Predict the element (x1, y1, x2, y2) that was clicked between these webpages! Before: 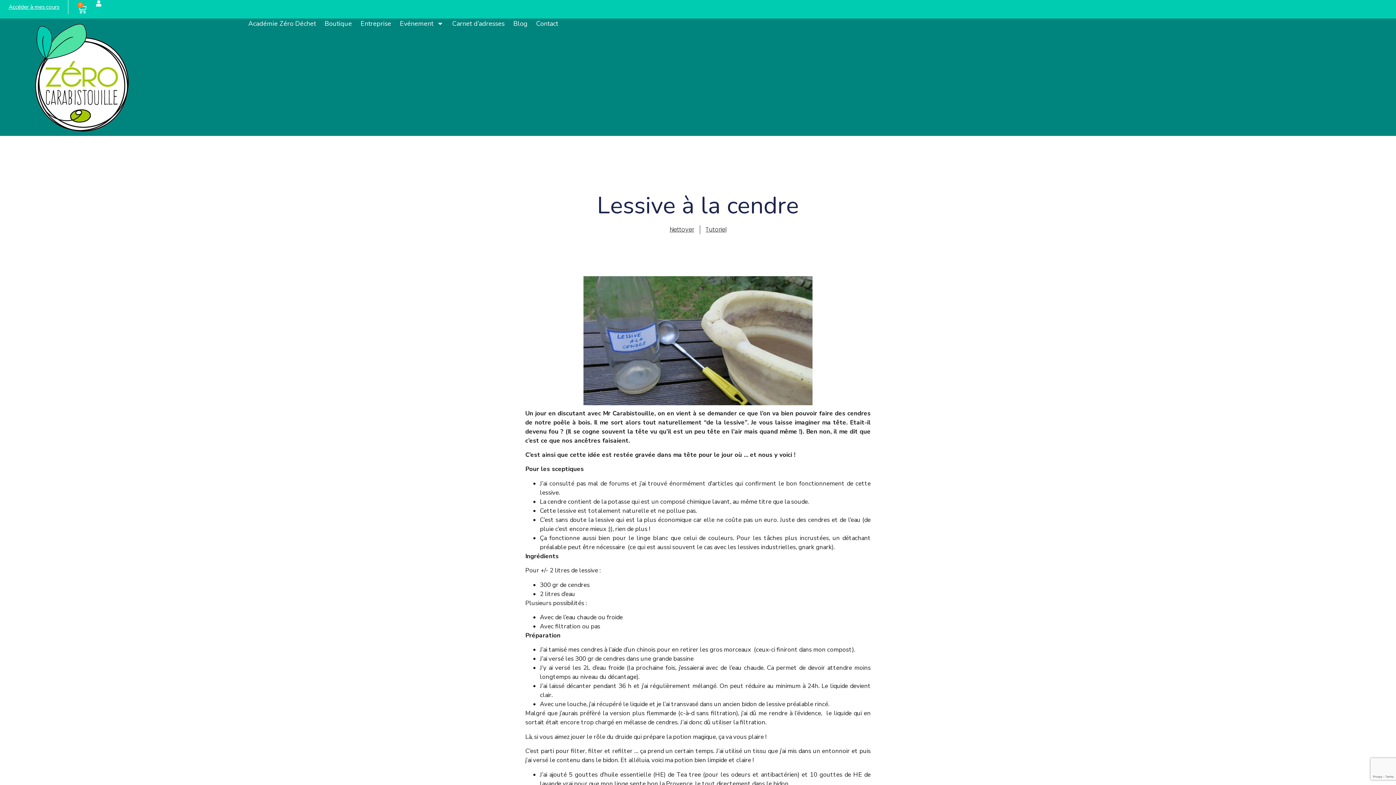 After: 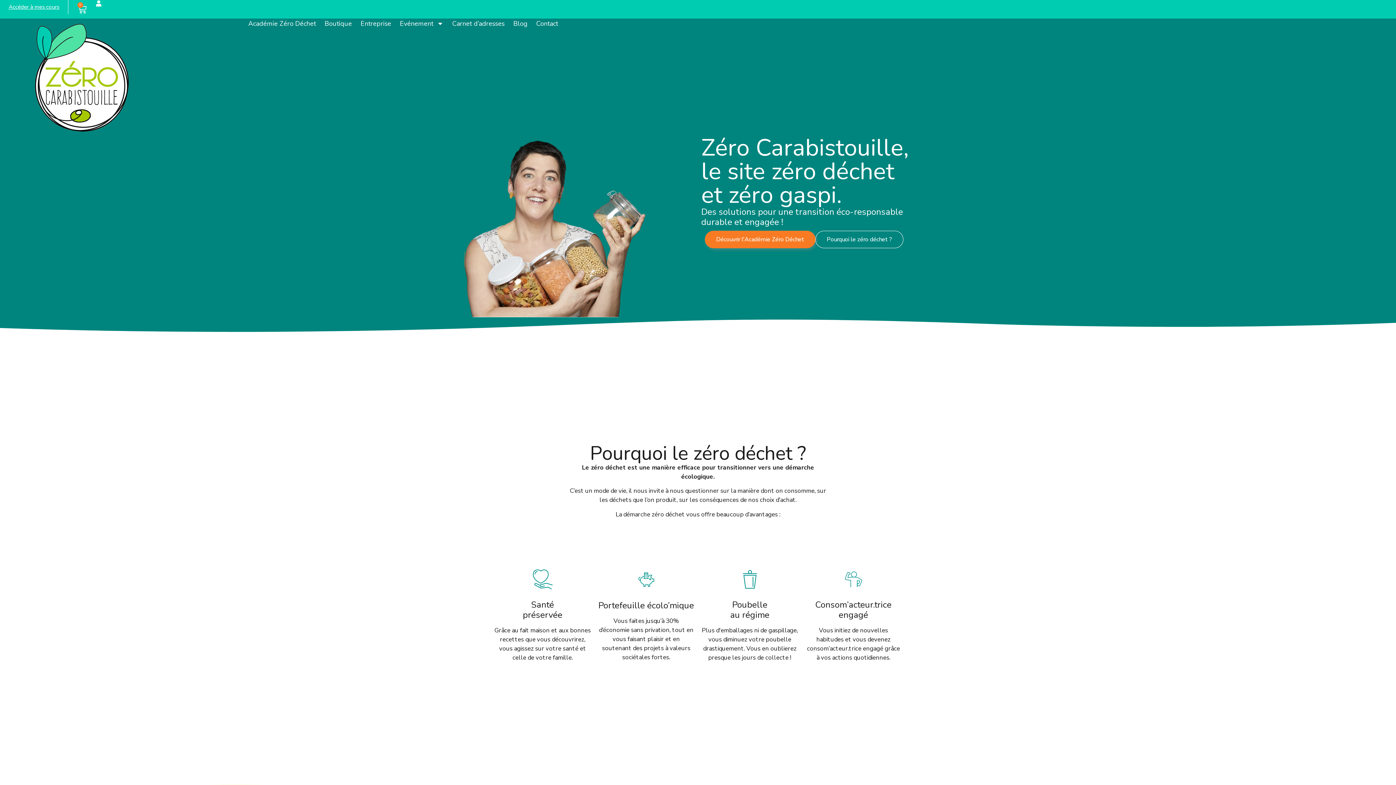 Action: bbox: (34, 22, 223, 131)